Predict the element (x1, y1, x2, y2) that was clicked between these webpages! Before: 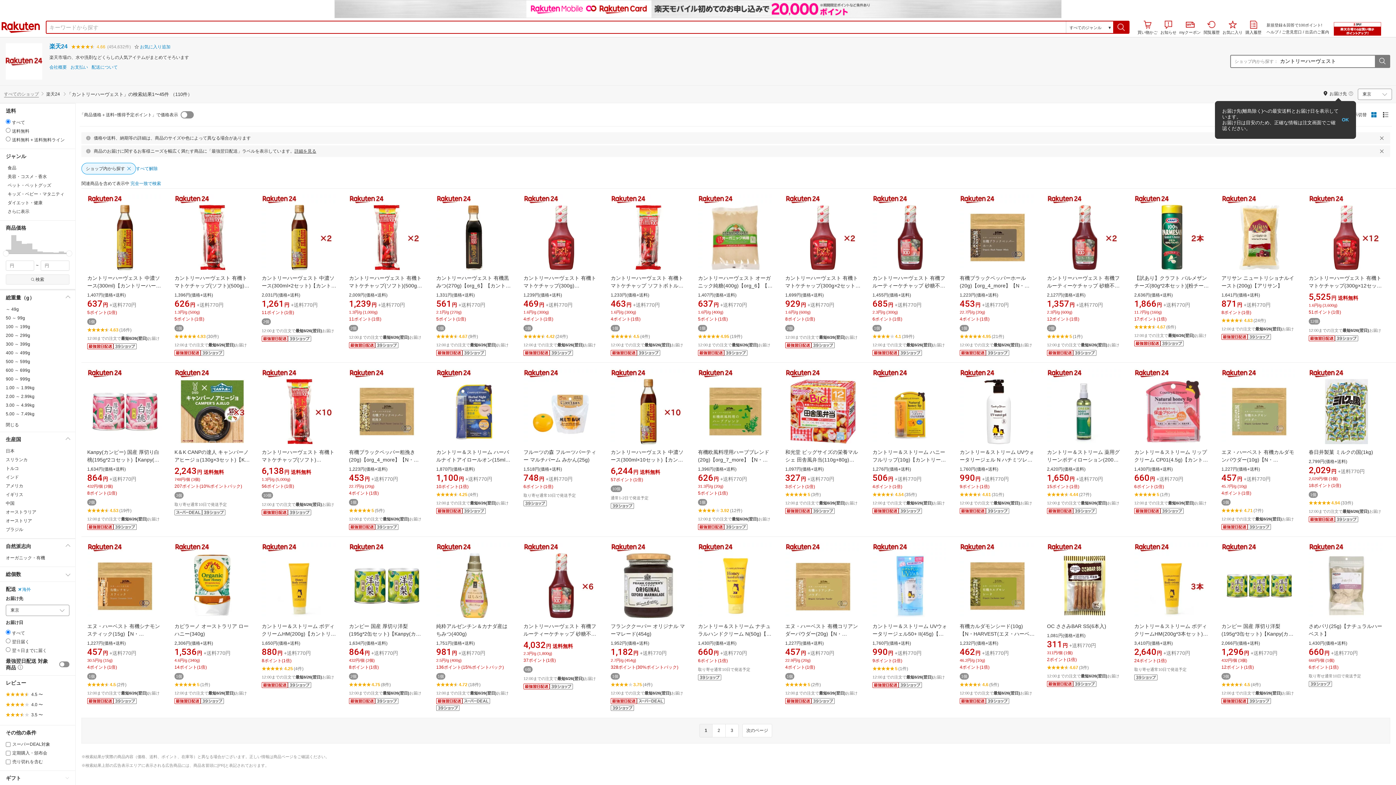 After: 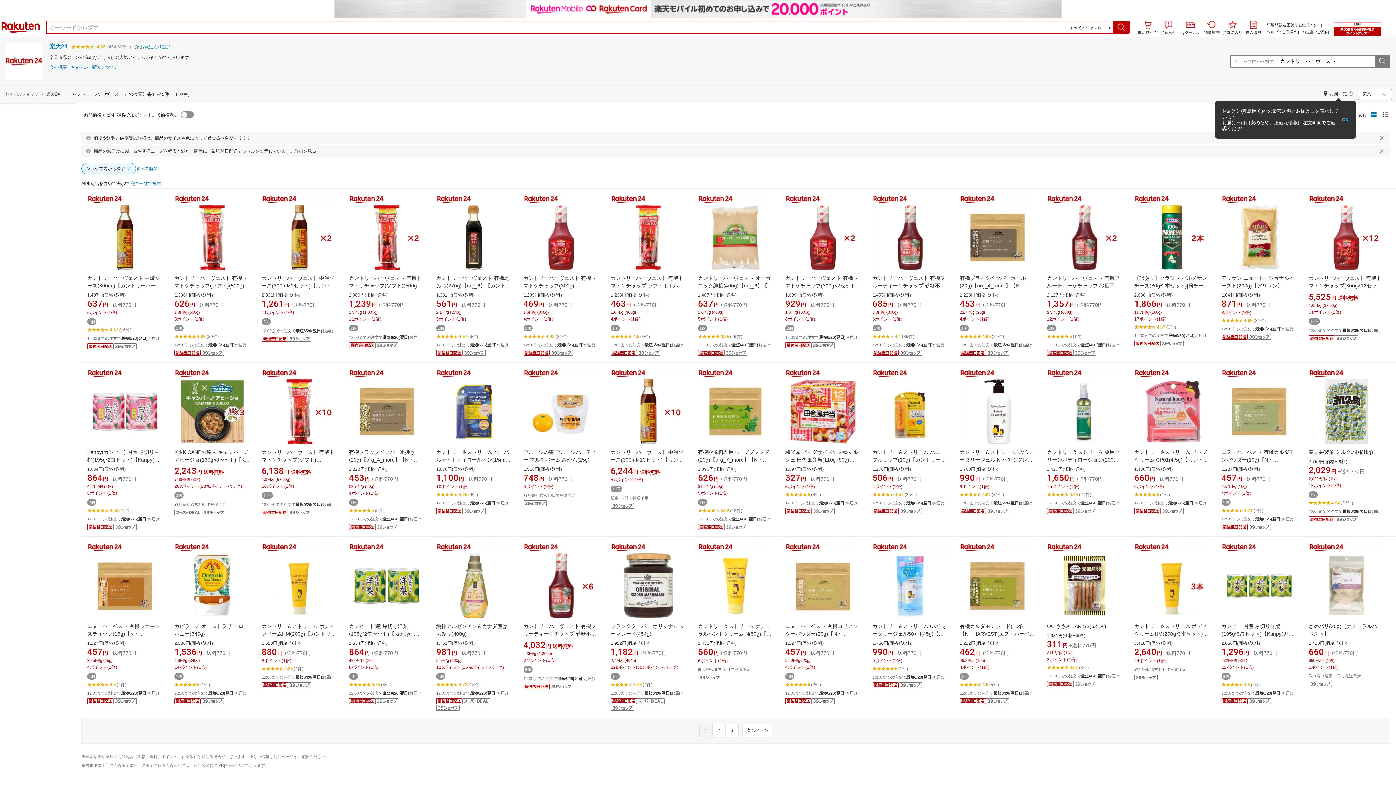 Action: bbox: (53, 235, 58, 253)